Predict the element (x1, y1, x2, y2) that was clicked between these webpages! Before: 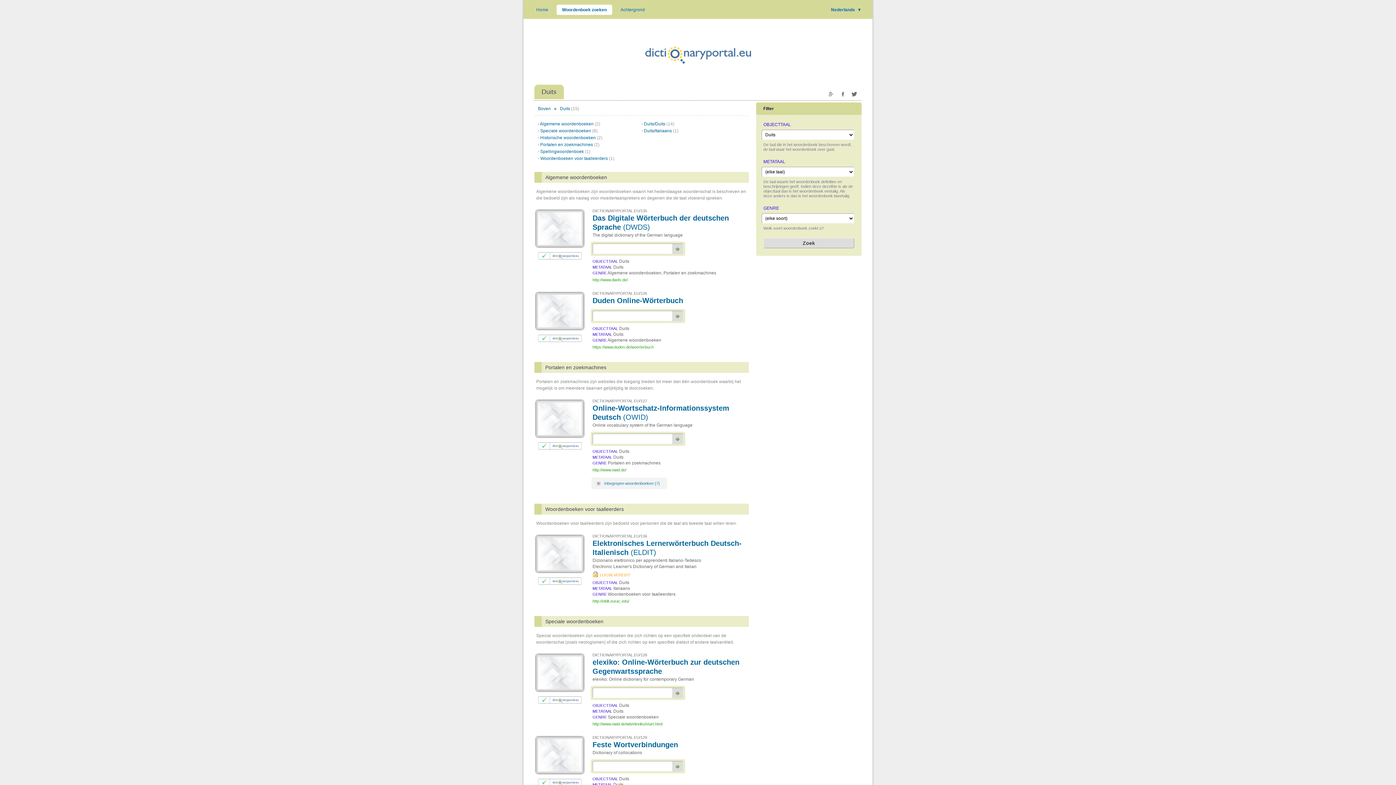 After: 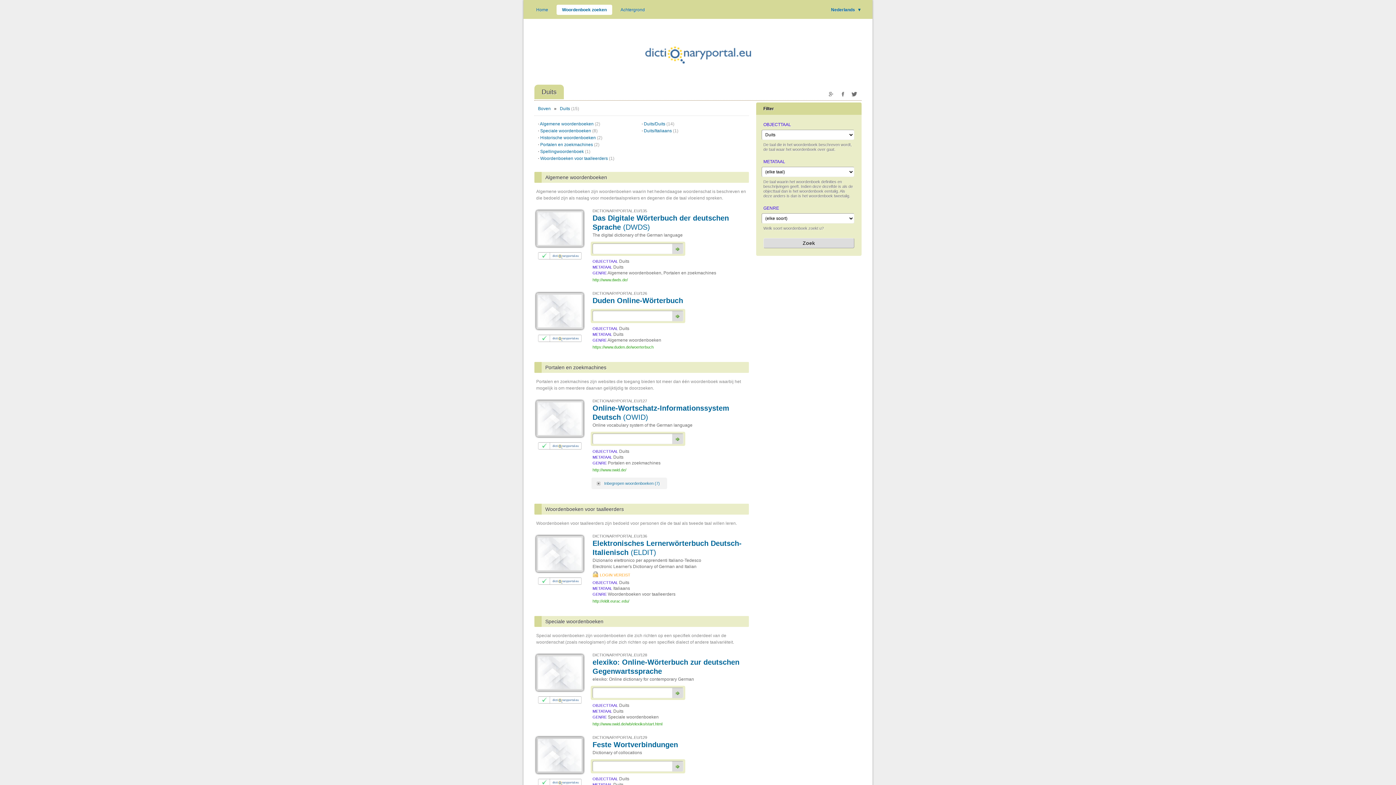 Action: bbox: (536, 737, 583, 773)